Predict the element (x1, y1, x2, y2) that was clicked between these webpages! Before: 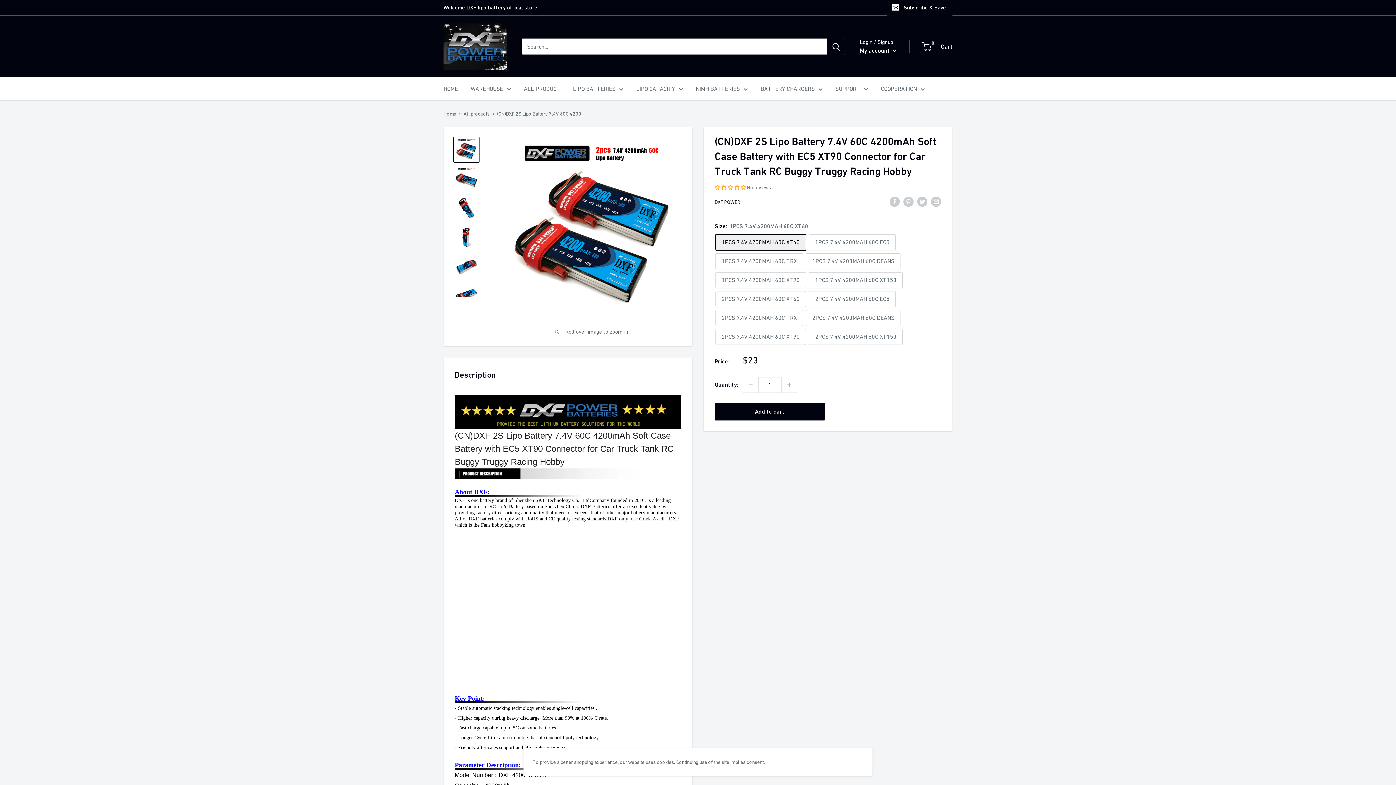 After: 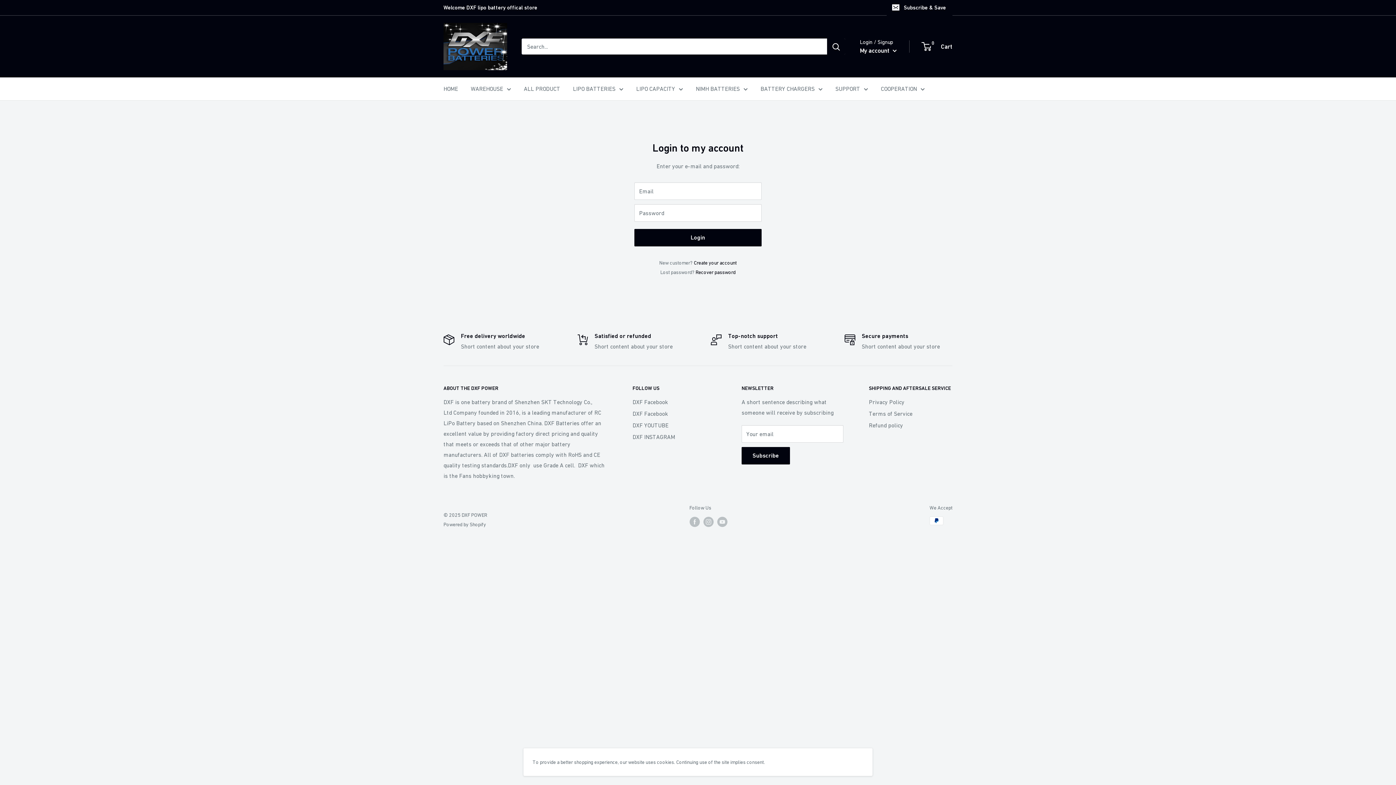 Action: bbox: (831, 403, 941, 419) label: Buy it now